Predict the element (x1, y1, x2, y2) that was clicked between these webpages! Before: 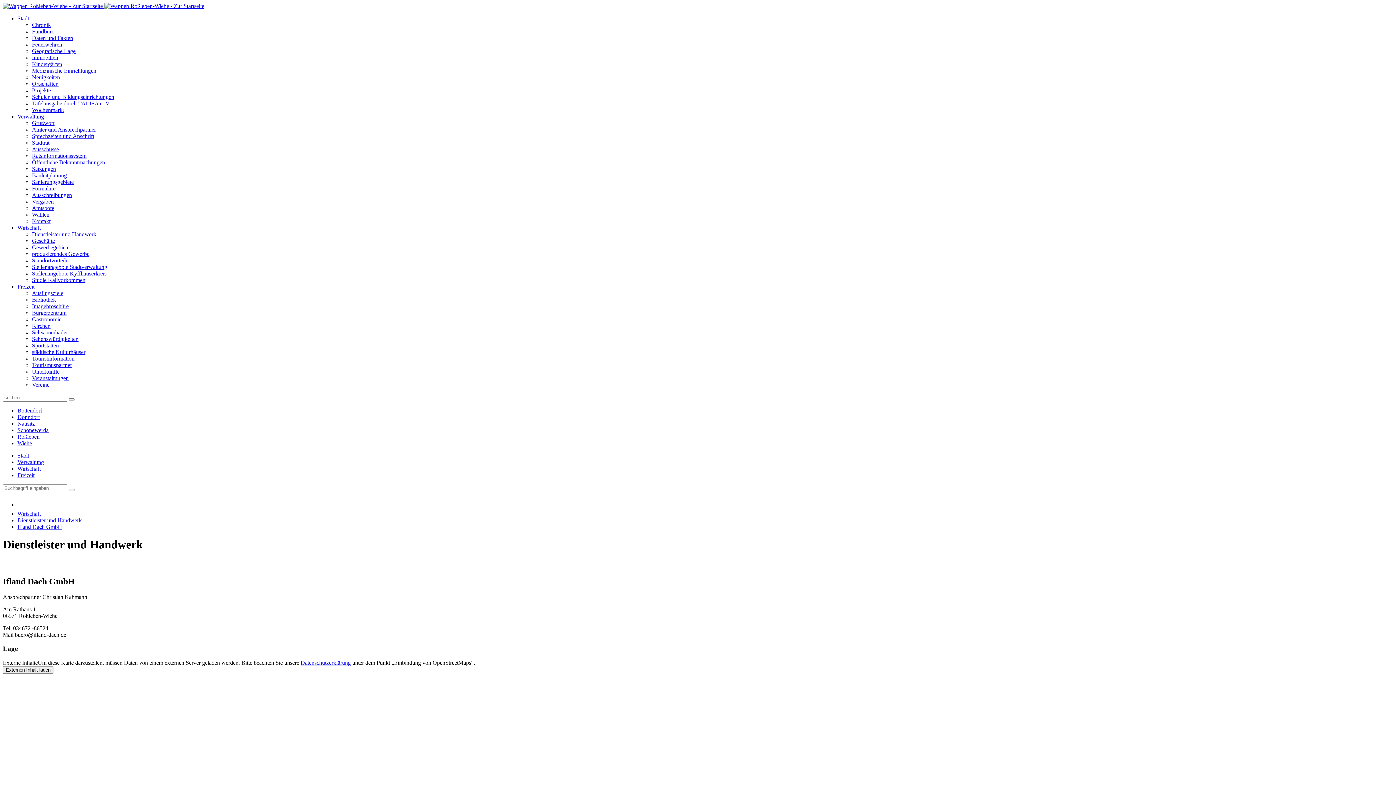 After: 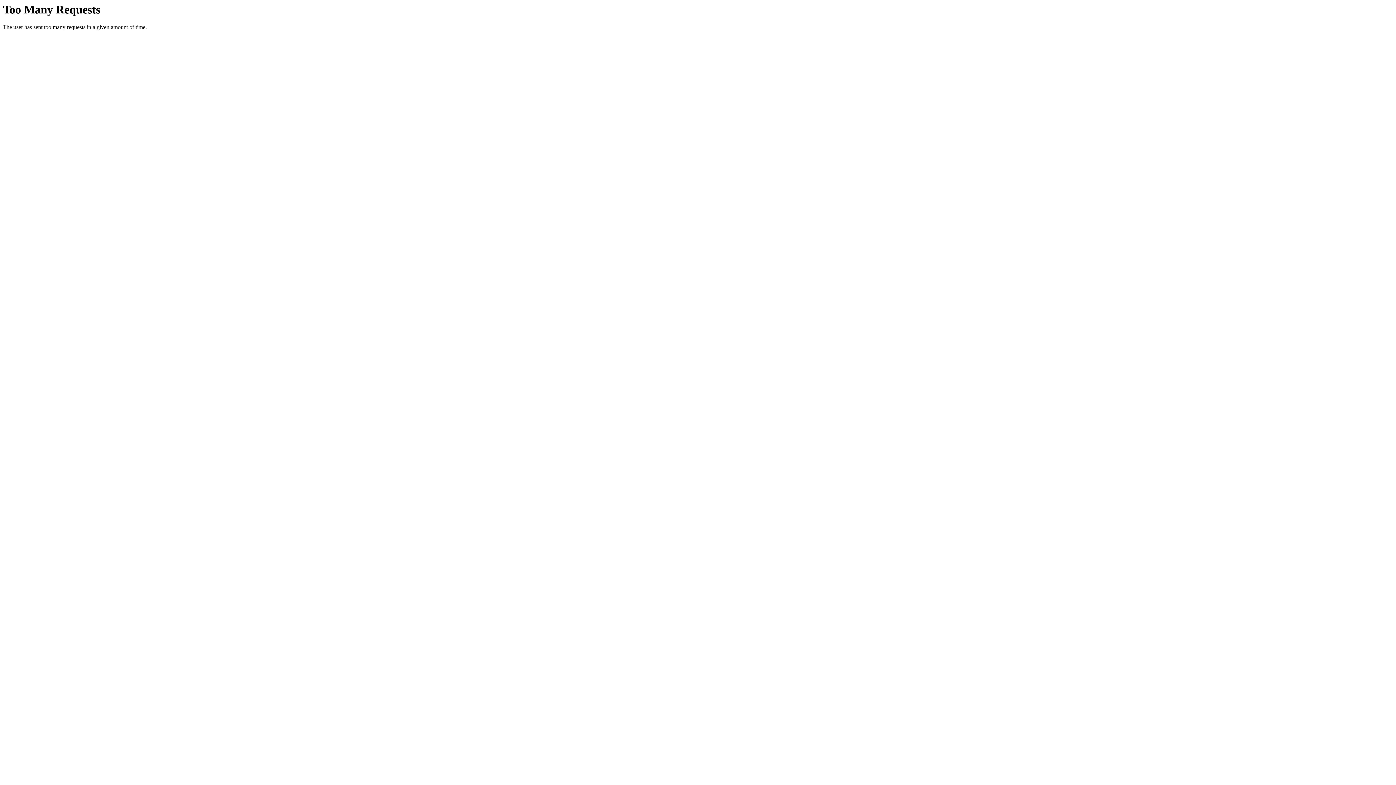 Action: bbox: (32, 133, 94, 139) label: Sprechzeiten und Anschrift